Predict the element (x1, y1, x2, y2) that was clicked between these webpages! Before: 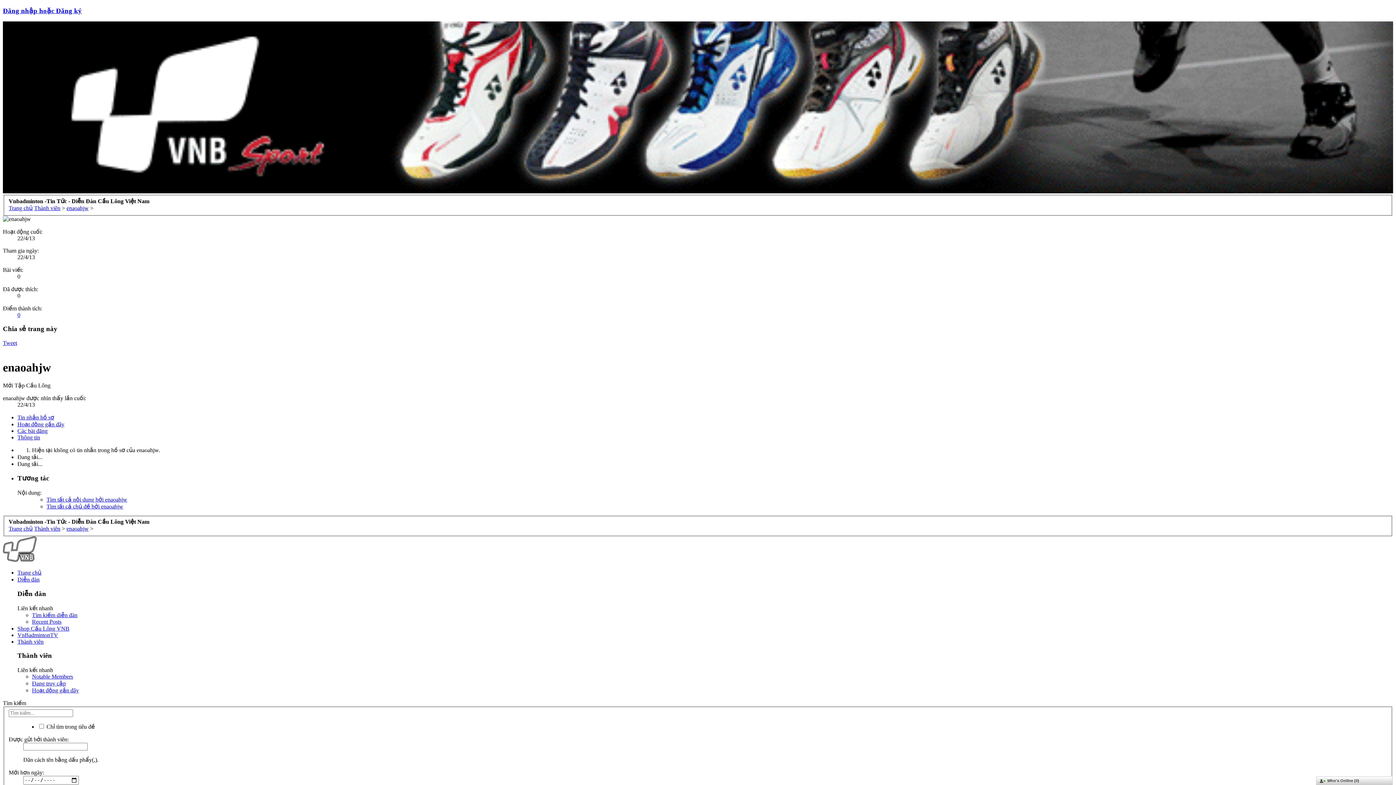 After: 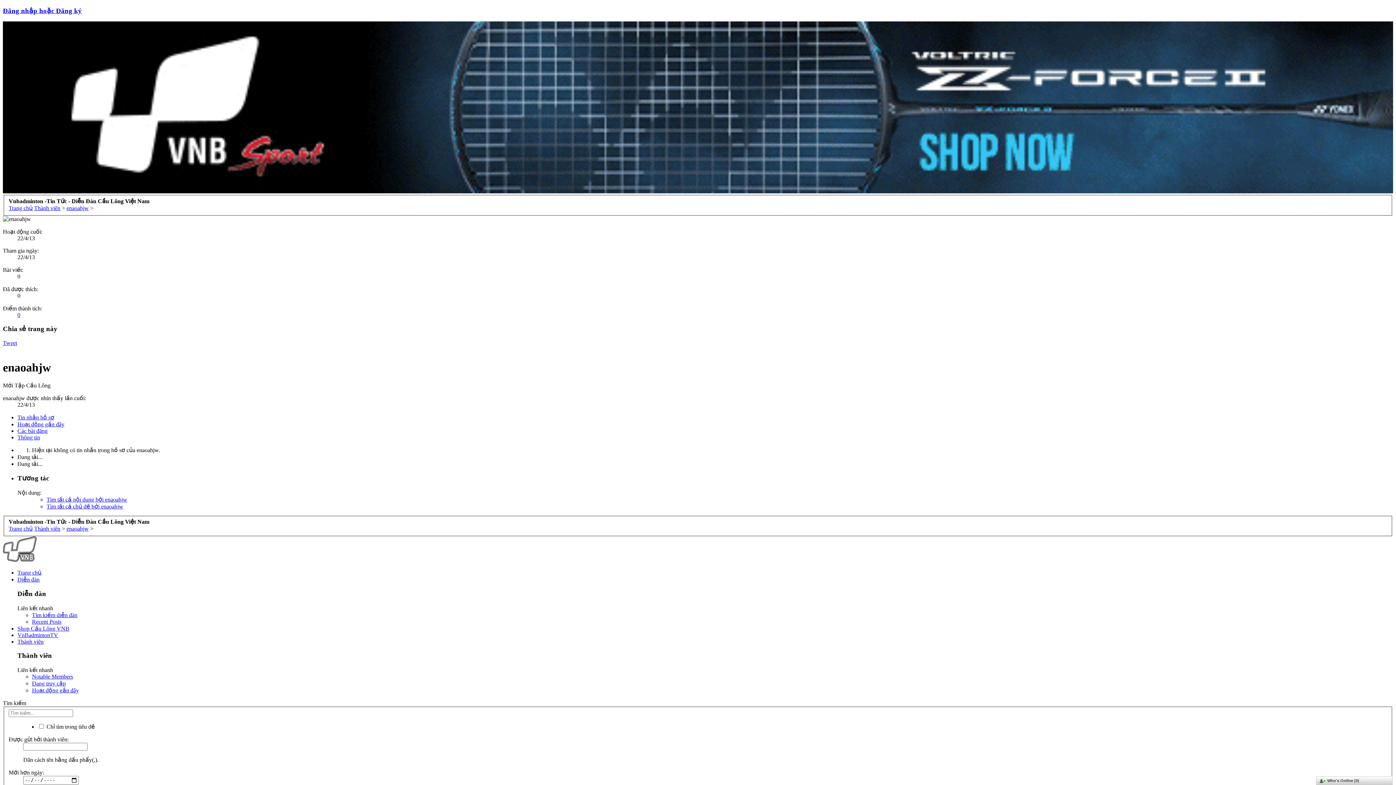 Action: bbox: (66, 525, 88, 532) label: enaoahjw